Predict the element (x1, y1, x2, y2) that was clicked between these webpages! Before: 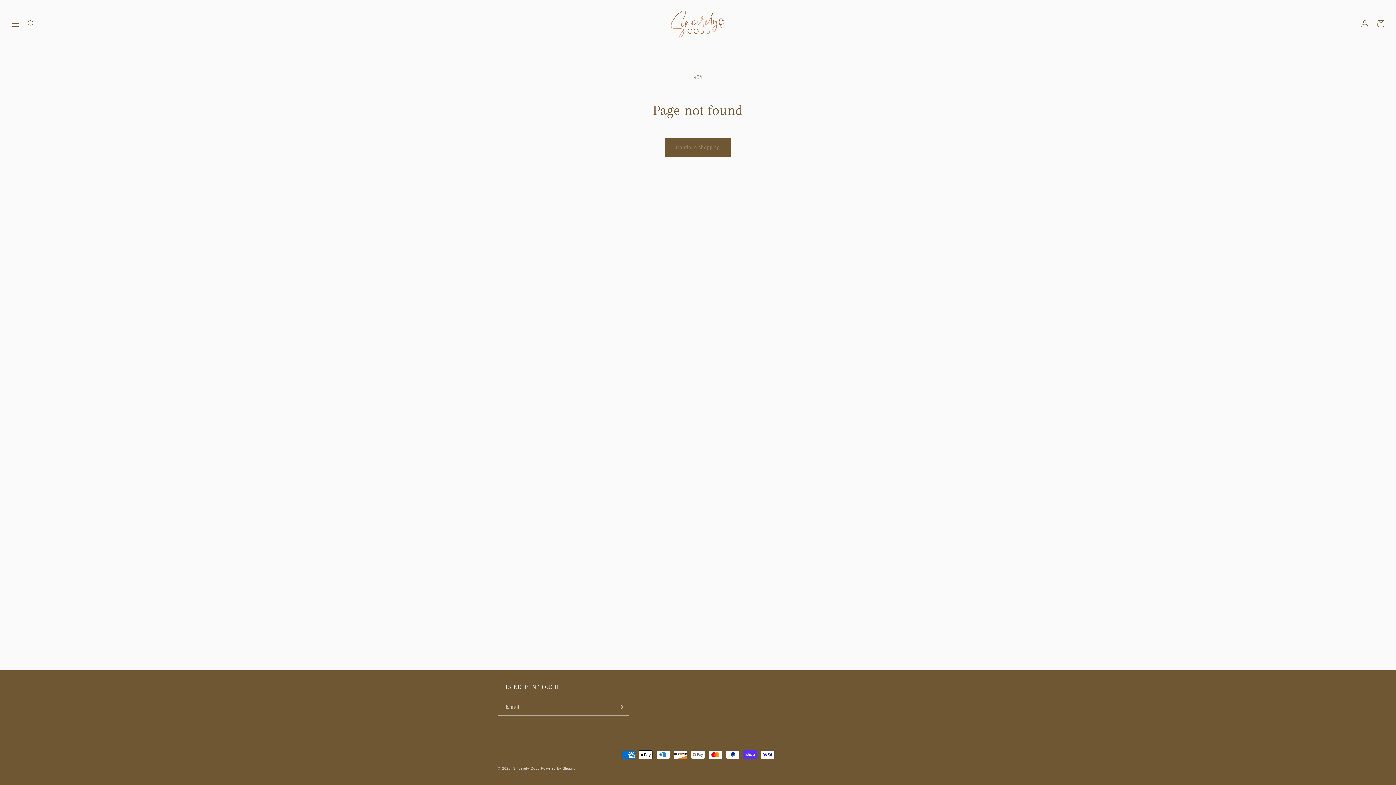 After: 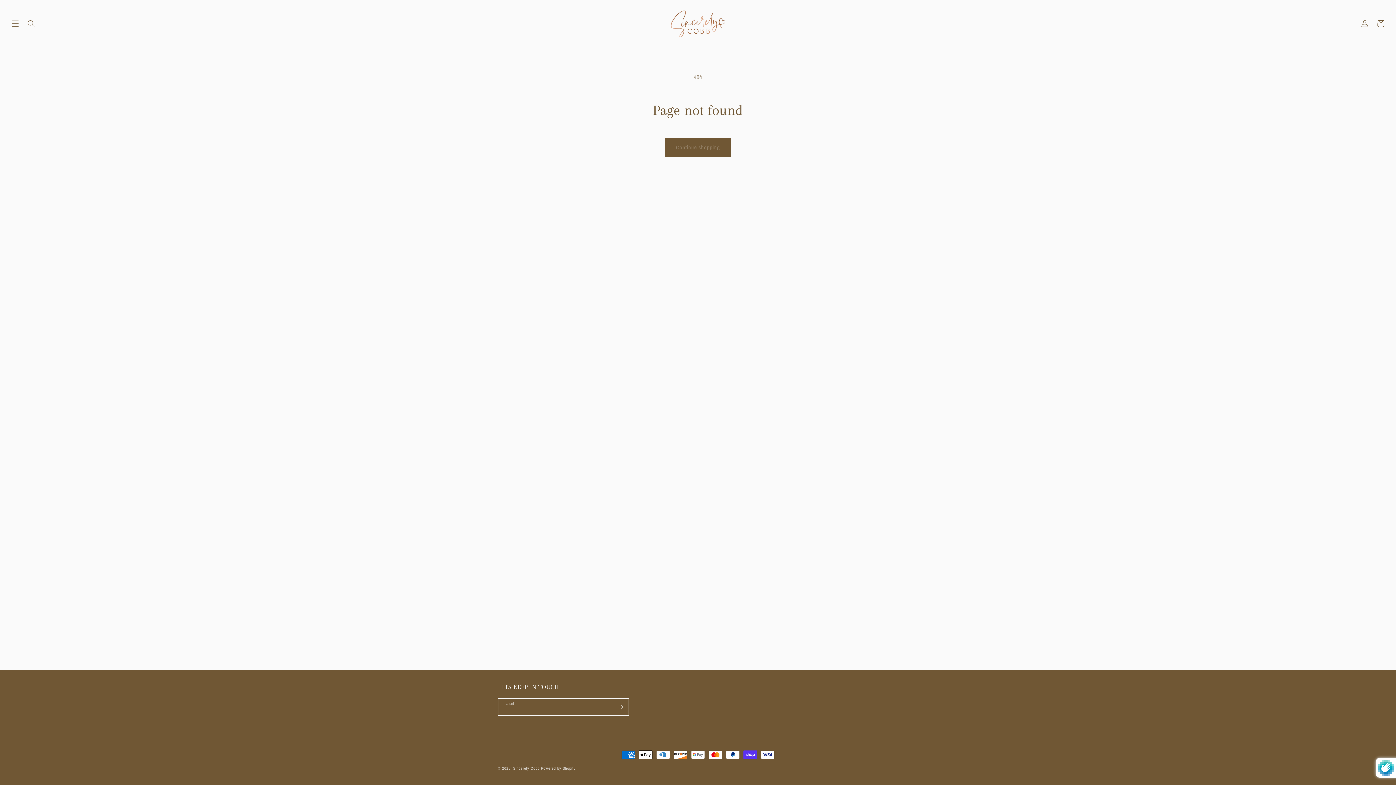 Action: label: Subscribe bbox: (612, 698, 628, 716)